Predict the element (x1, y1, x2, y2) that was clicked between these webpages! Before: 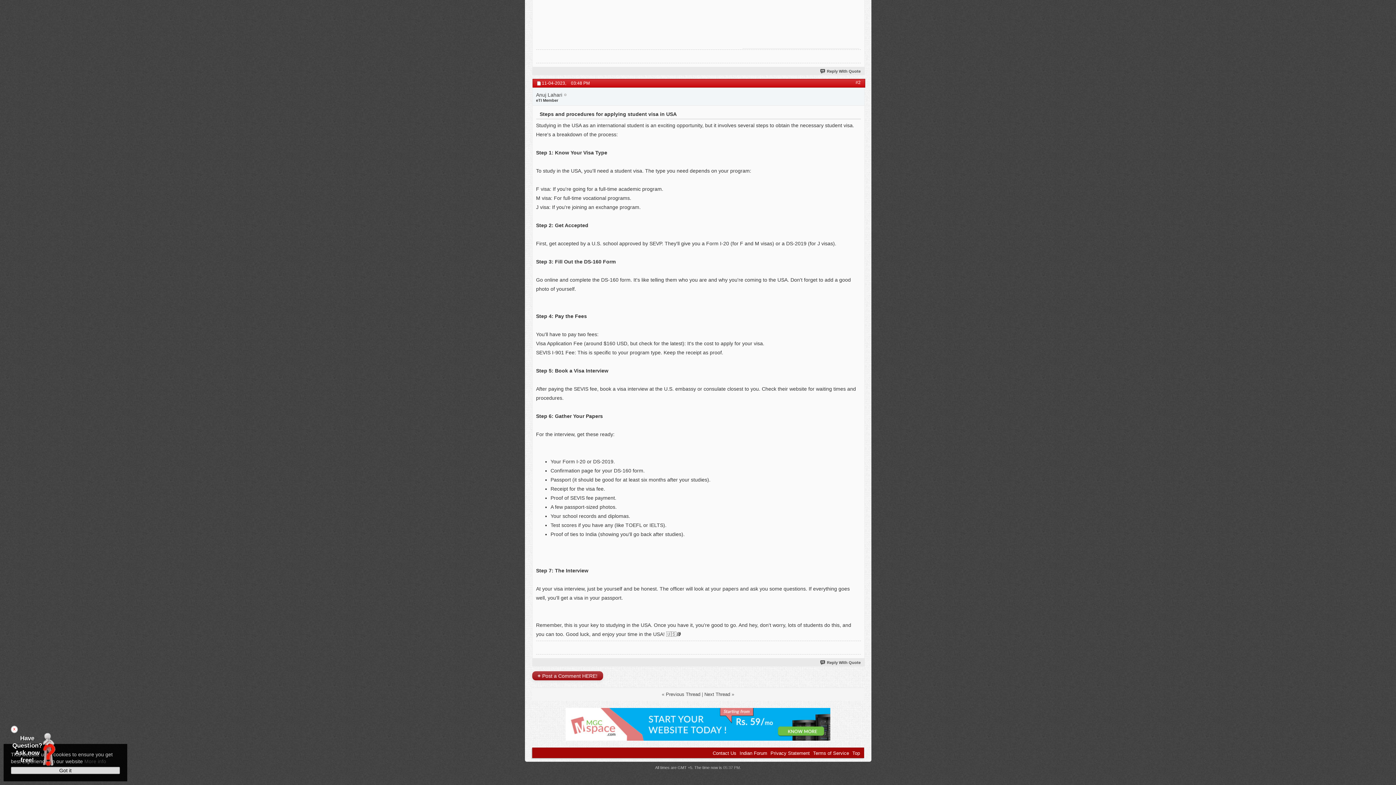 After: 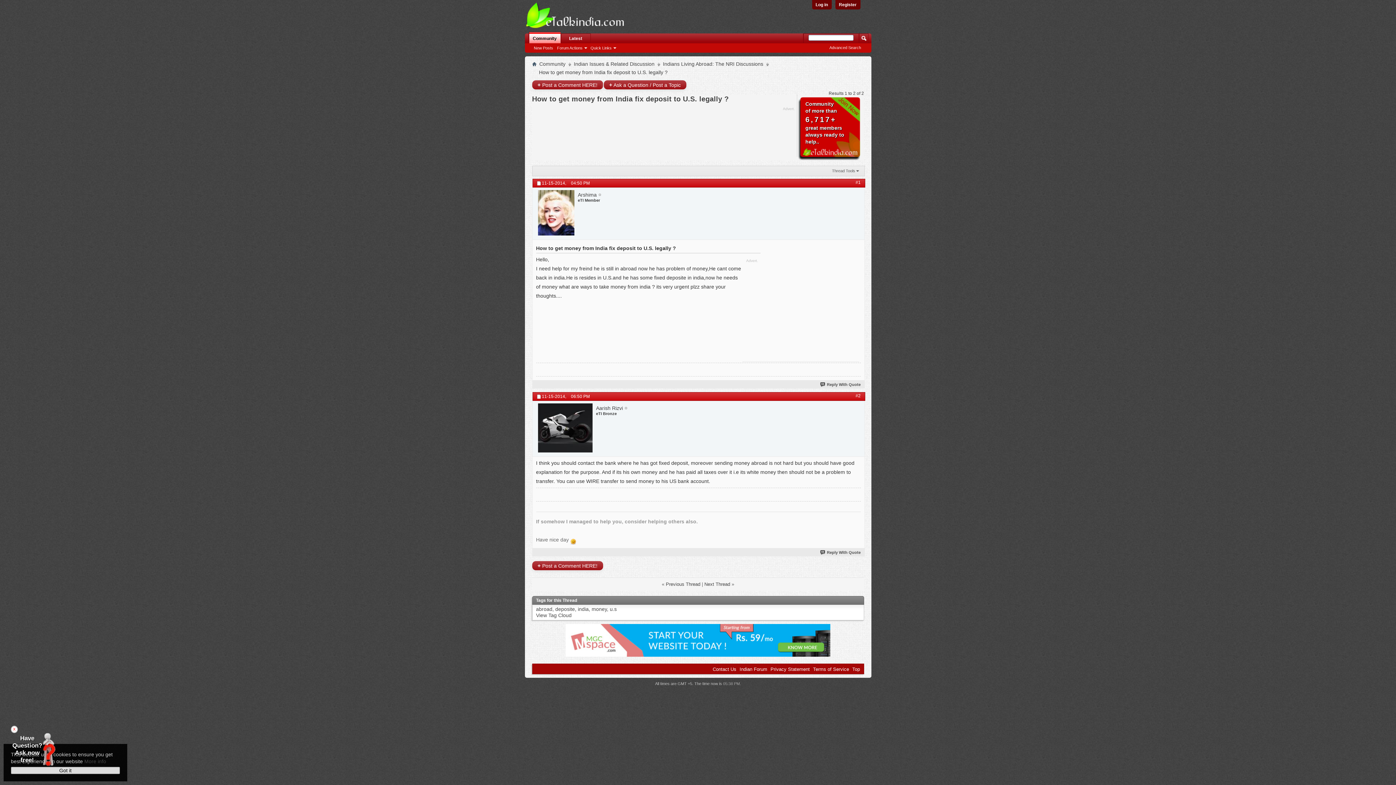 Action: label: Previous Thread bbox: (666, 691, 700, 697)